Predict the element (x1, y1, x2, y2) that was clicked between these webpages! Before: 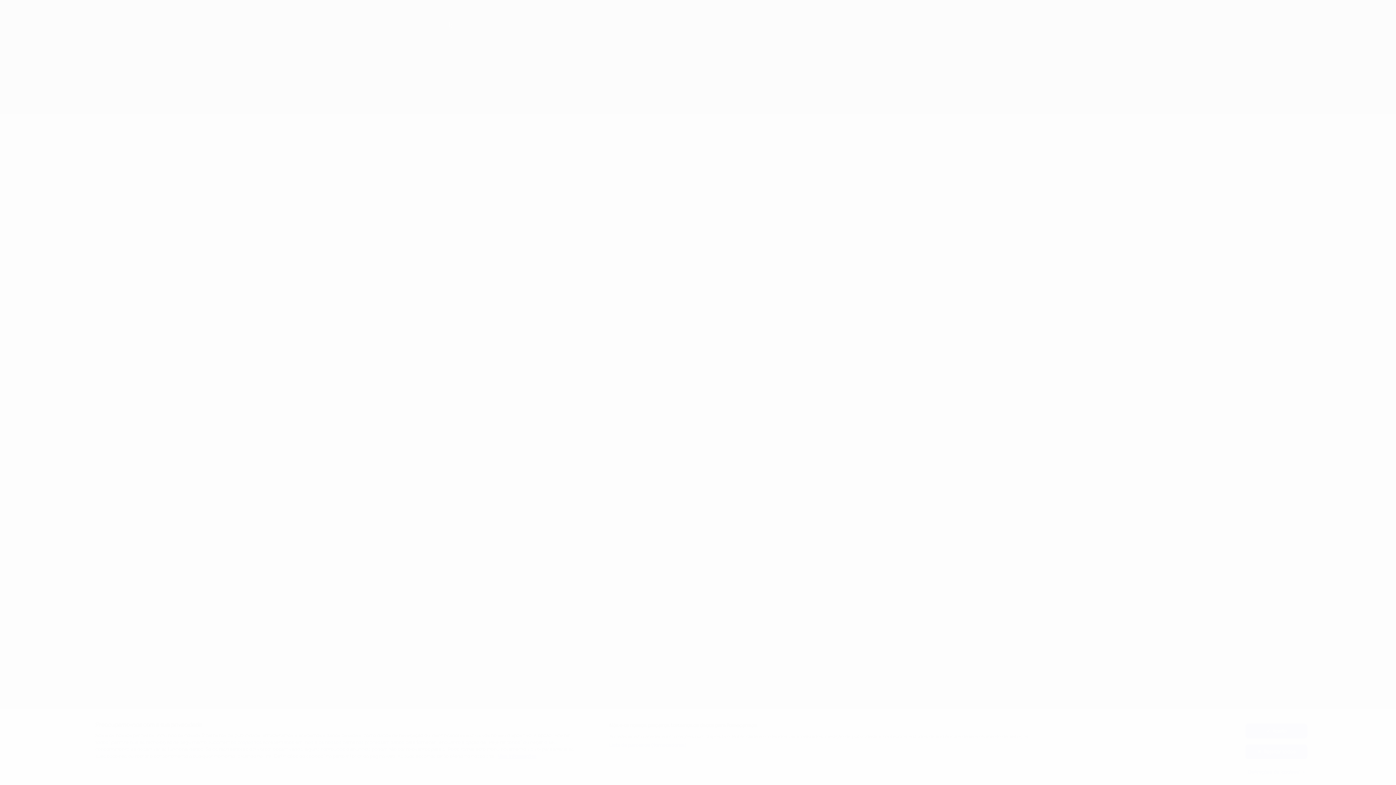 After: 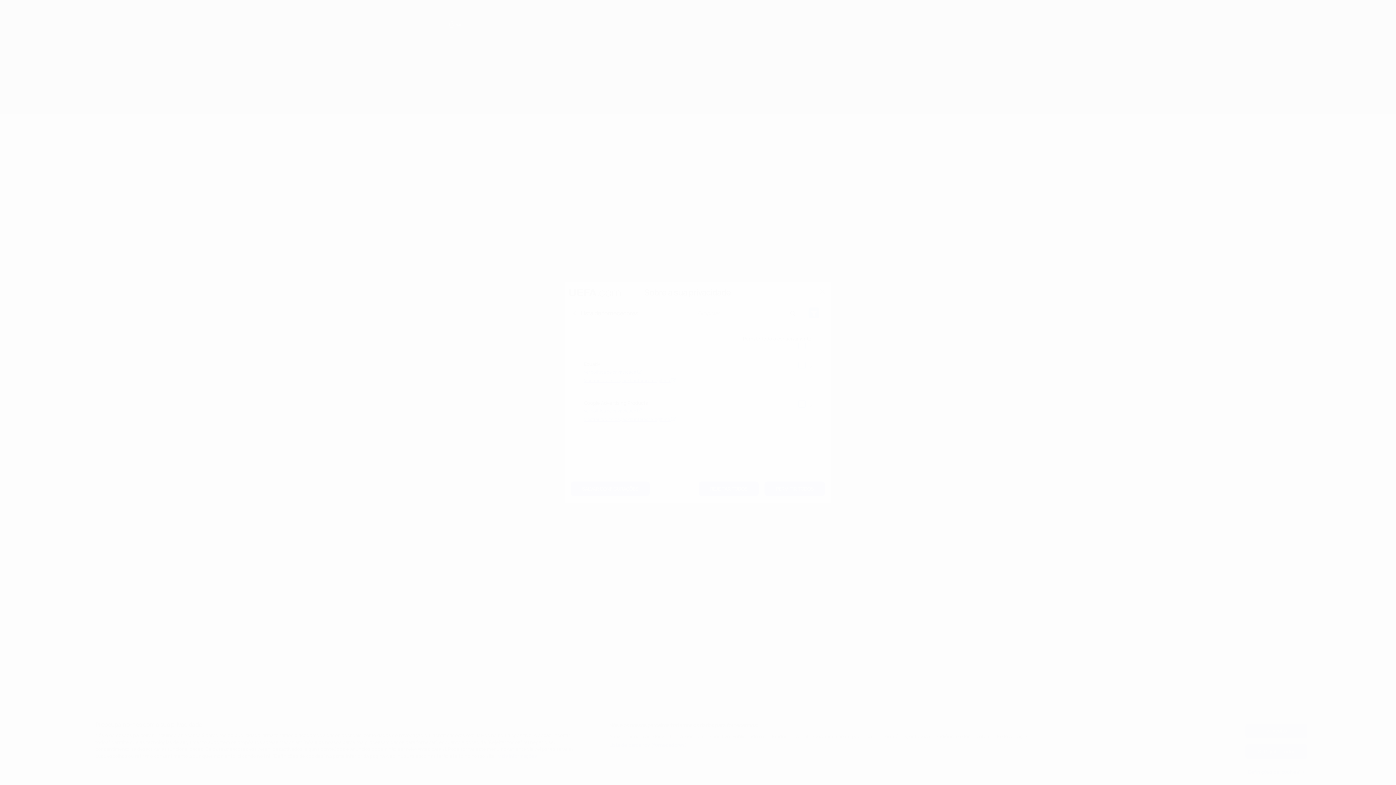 Action: bbox: (609, 742, 687, 749) label: Lista de parceiros (fornecedores)